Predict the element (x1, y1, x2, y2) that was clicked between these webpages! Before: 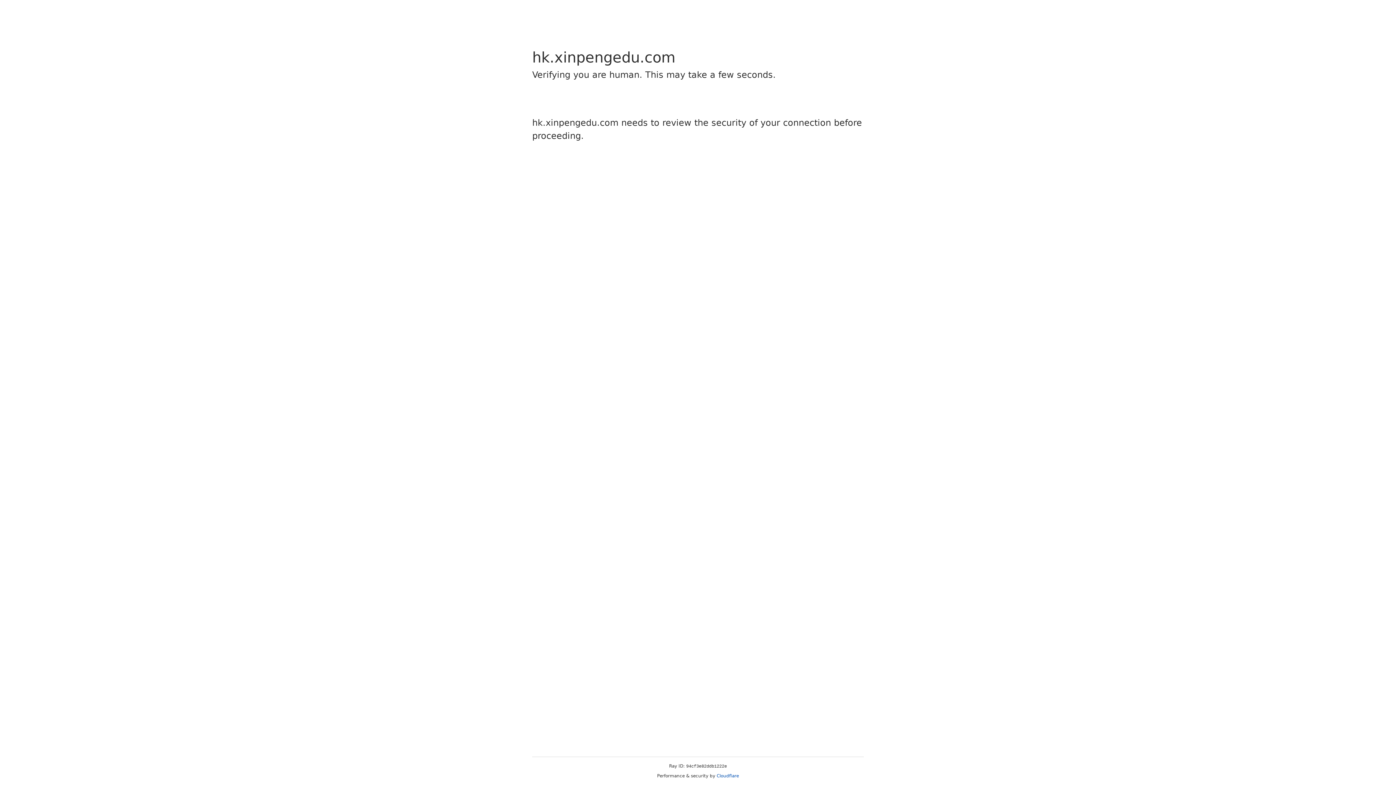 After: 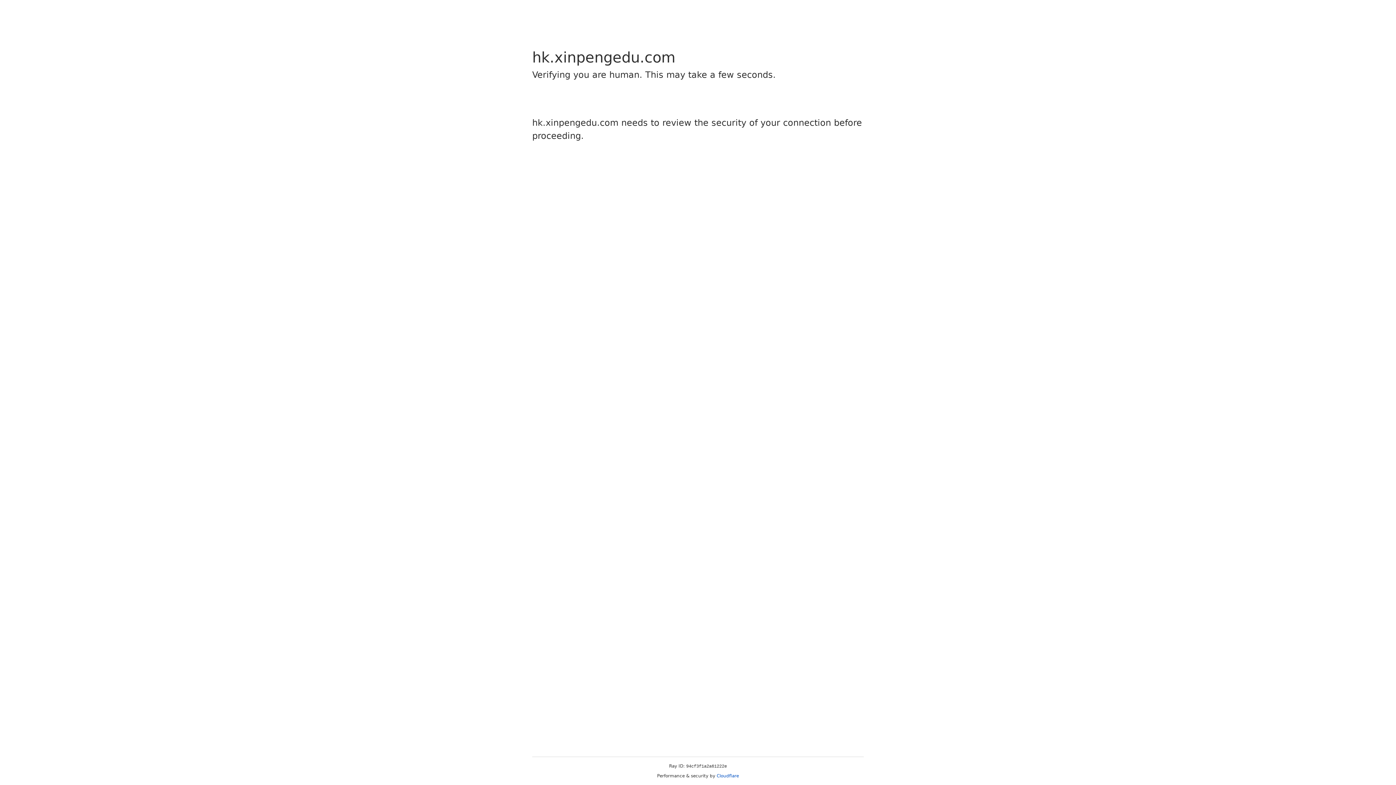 Action: bbox: (716, 773, 739, 778) label: Cloudflare